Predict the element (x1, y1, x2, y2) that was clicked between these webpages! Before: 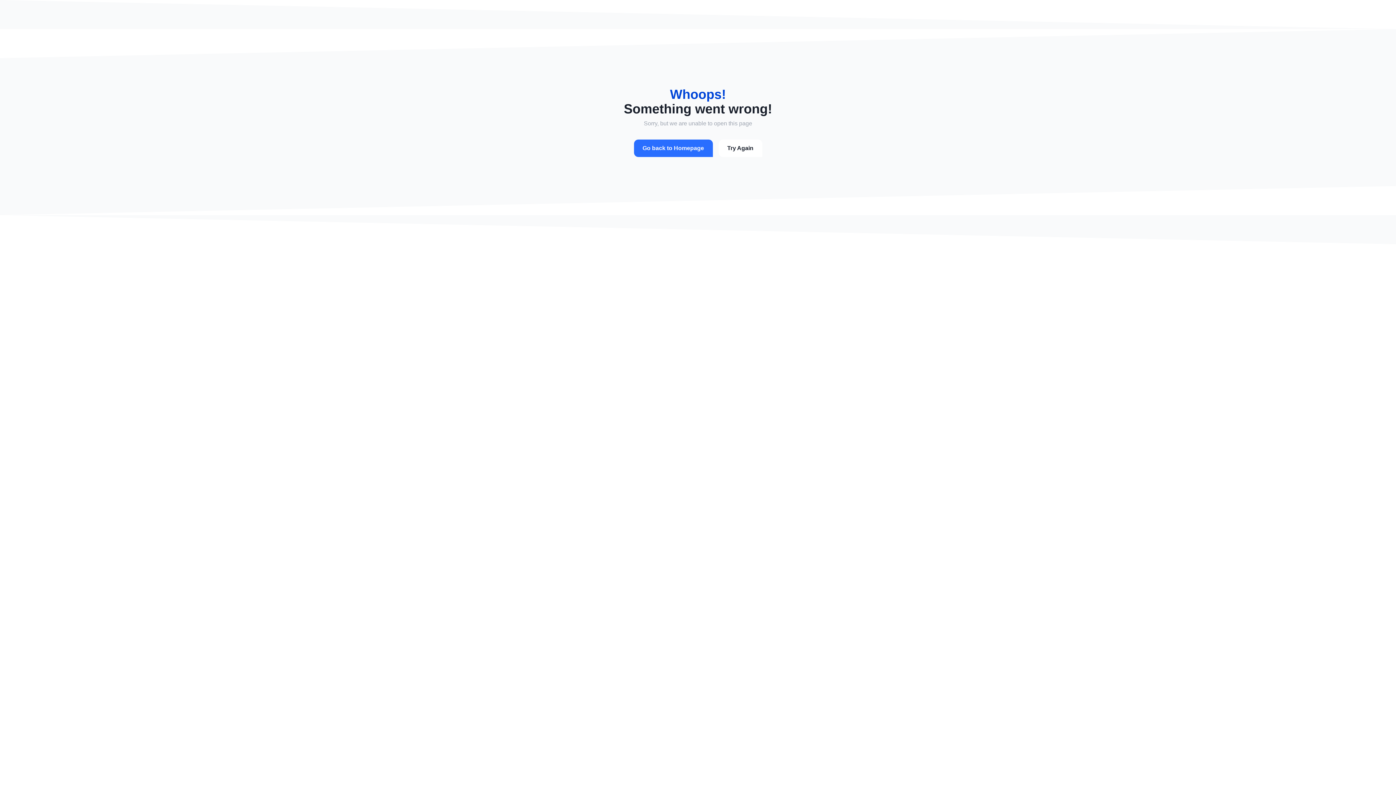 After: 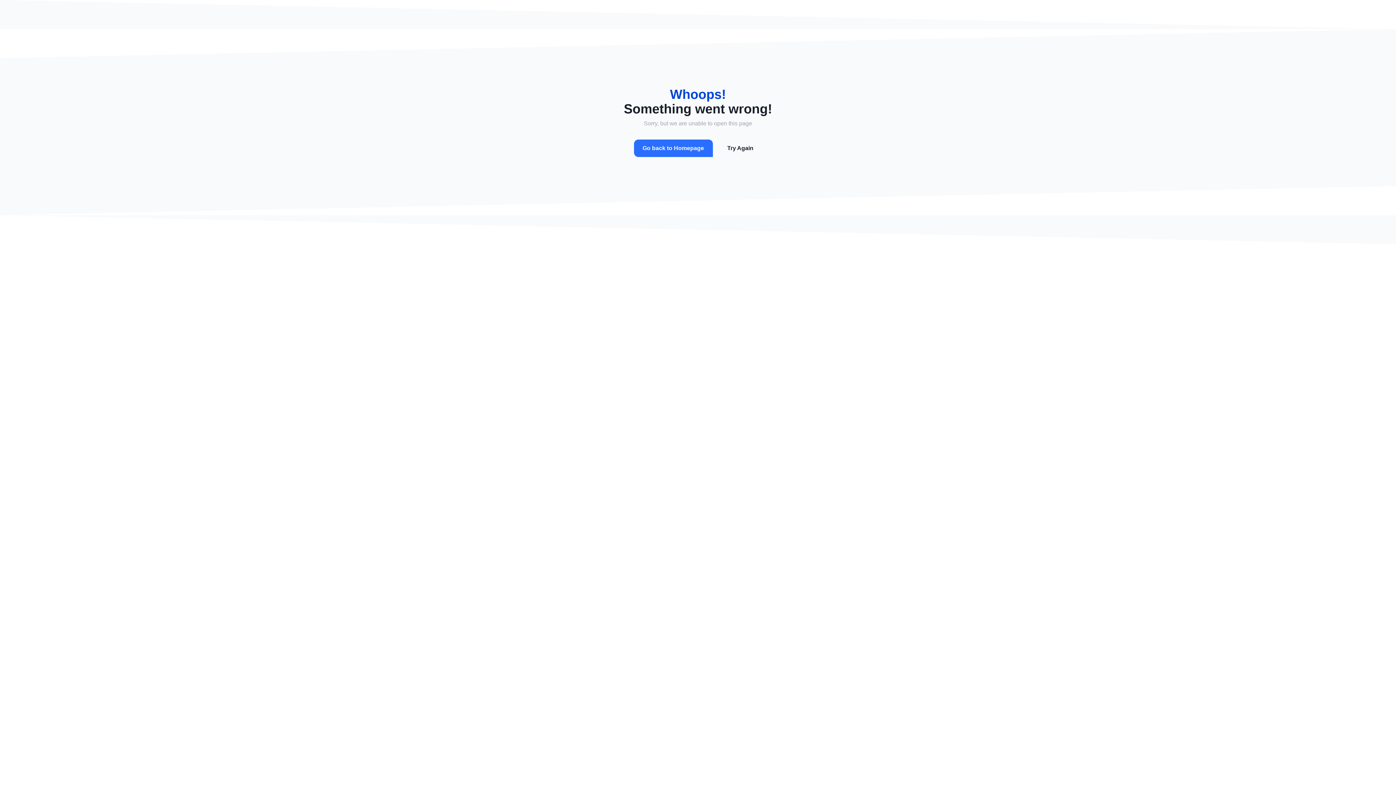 Action: bbox: (718, 139, 762, 157) label: Try Again